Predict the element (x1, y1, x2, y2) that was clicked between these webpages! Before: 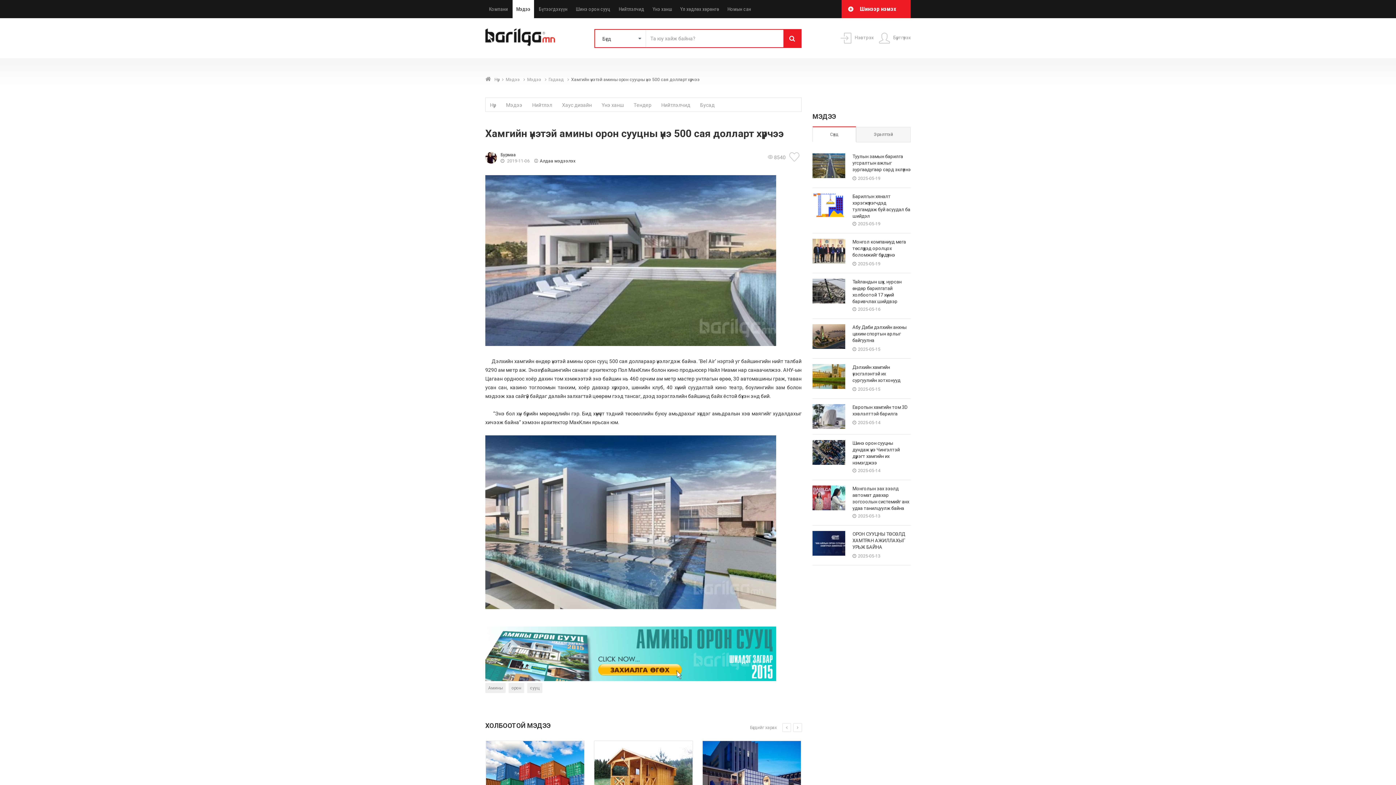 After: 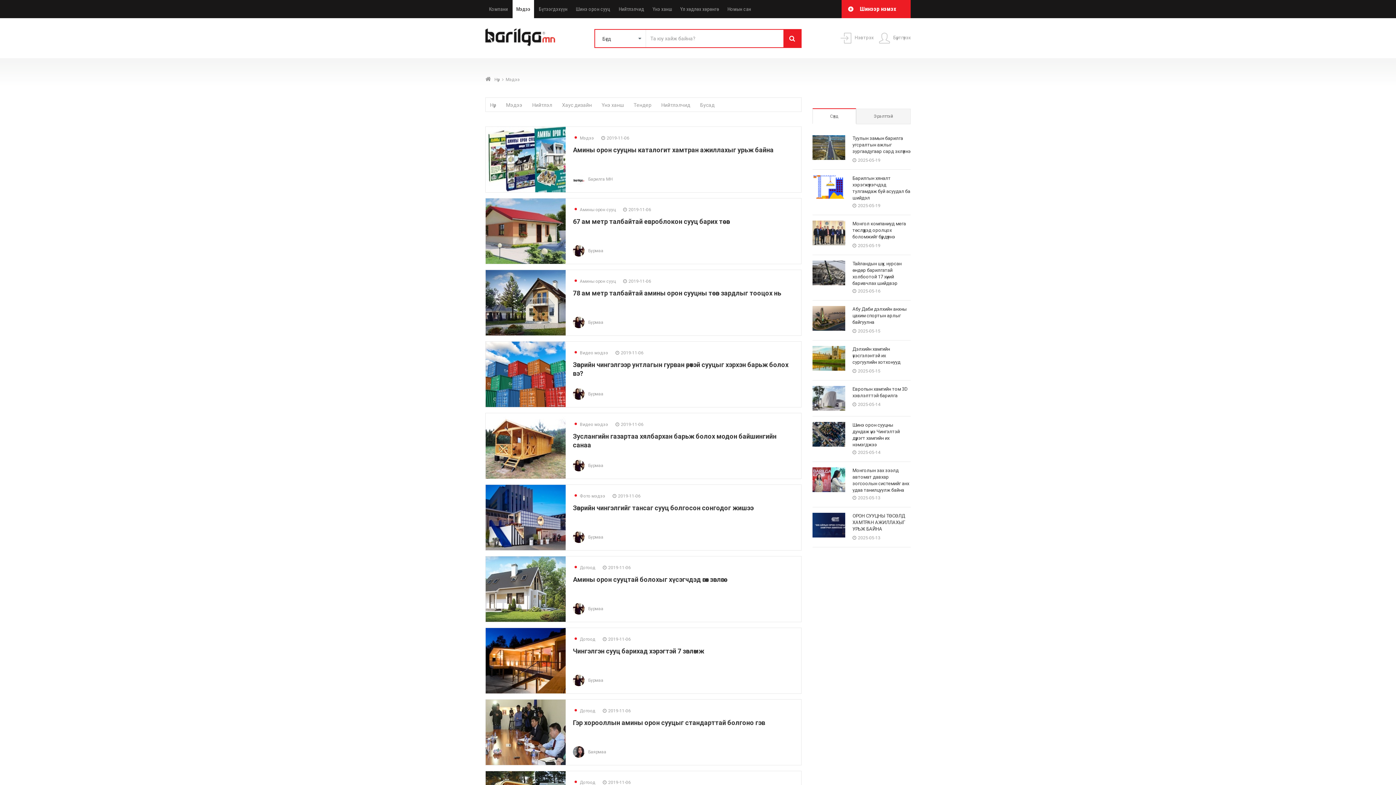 Action: label: Амины bbox: (485, 683, 505, 693)